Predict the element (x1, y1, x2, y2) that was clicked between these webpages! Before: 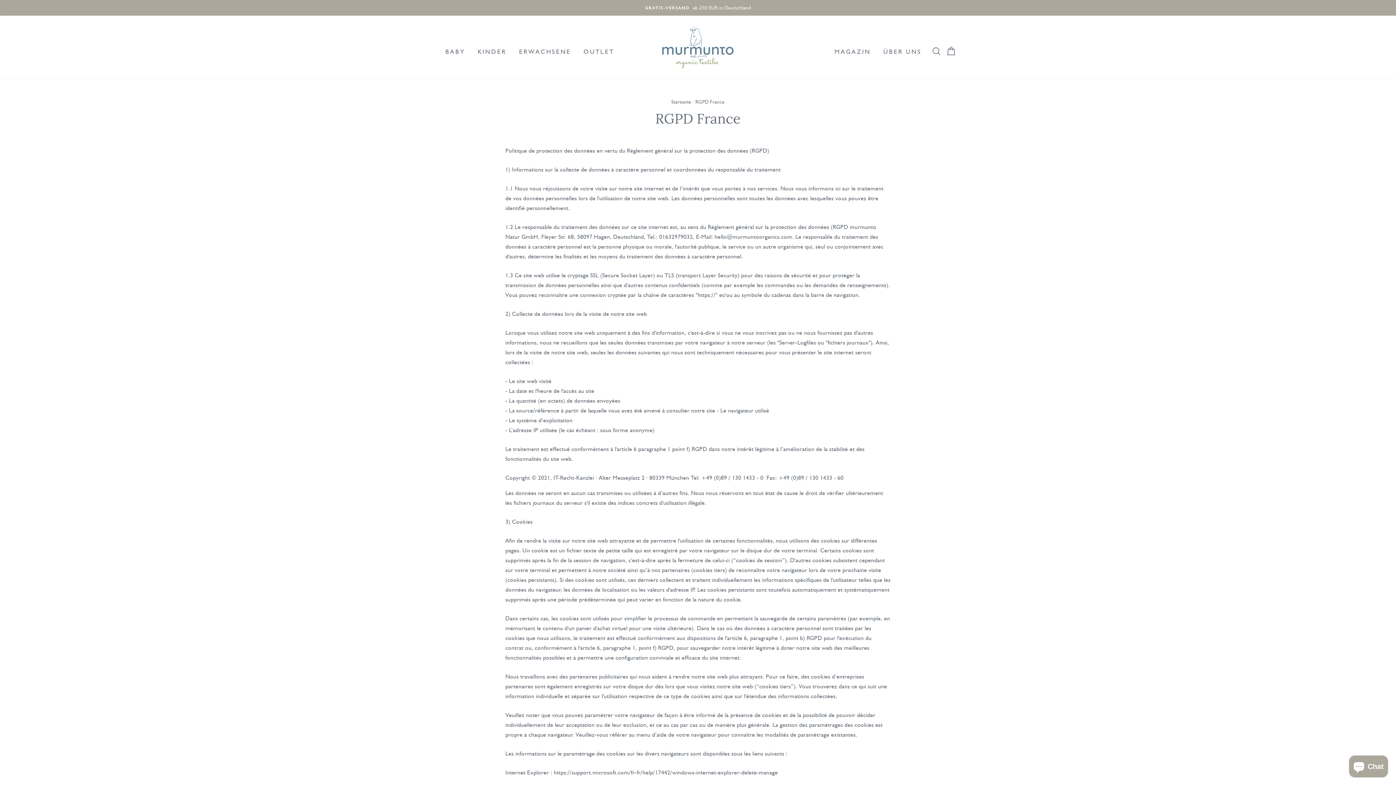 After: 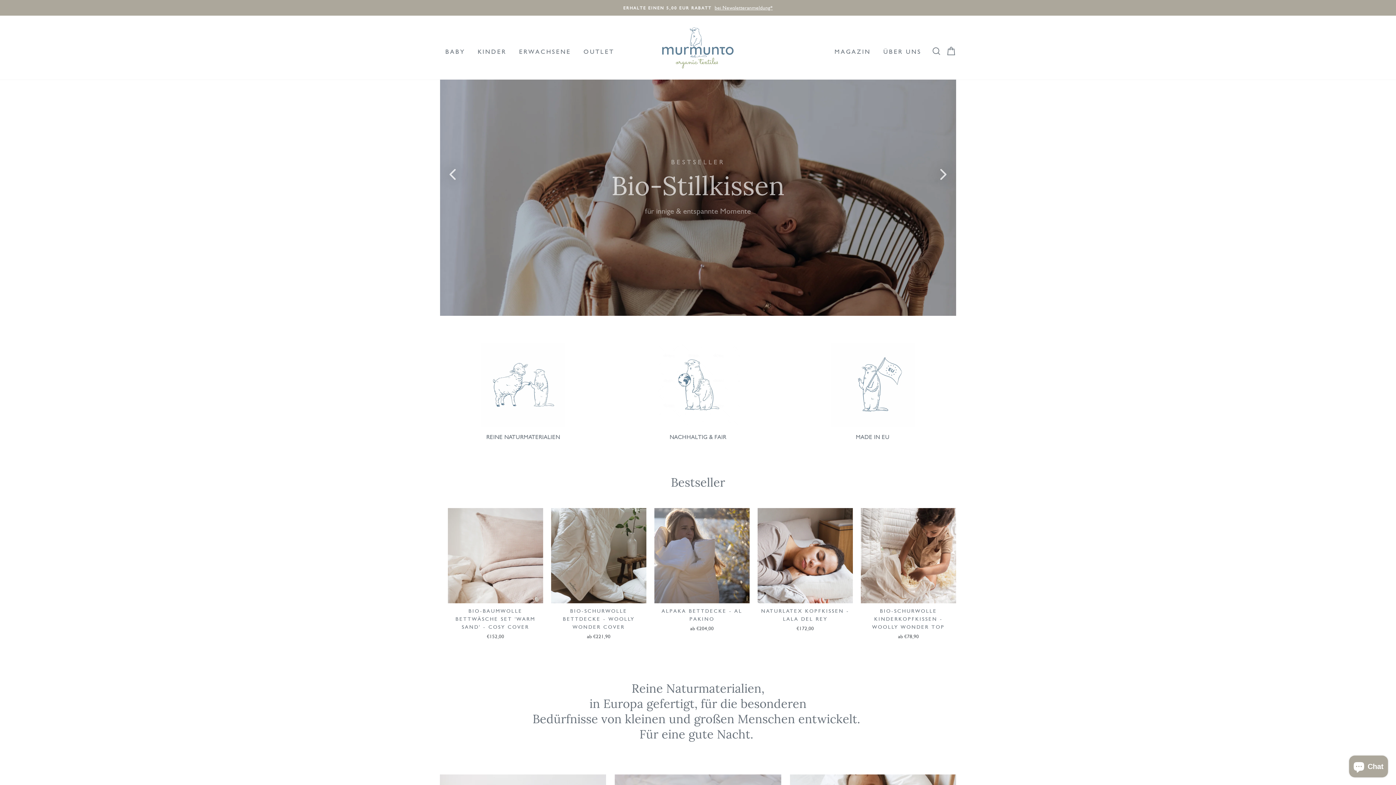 Action: label: Startseite bbox: (671, 98, 691, 104)